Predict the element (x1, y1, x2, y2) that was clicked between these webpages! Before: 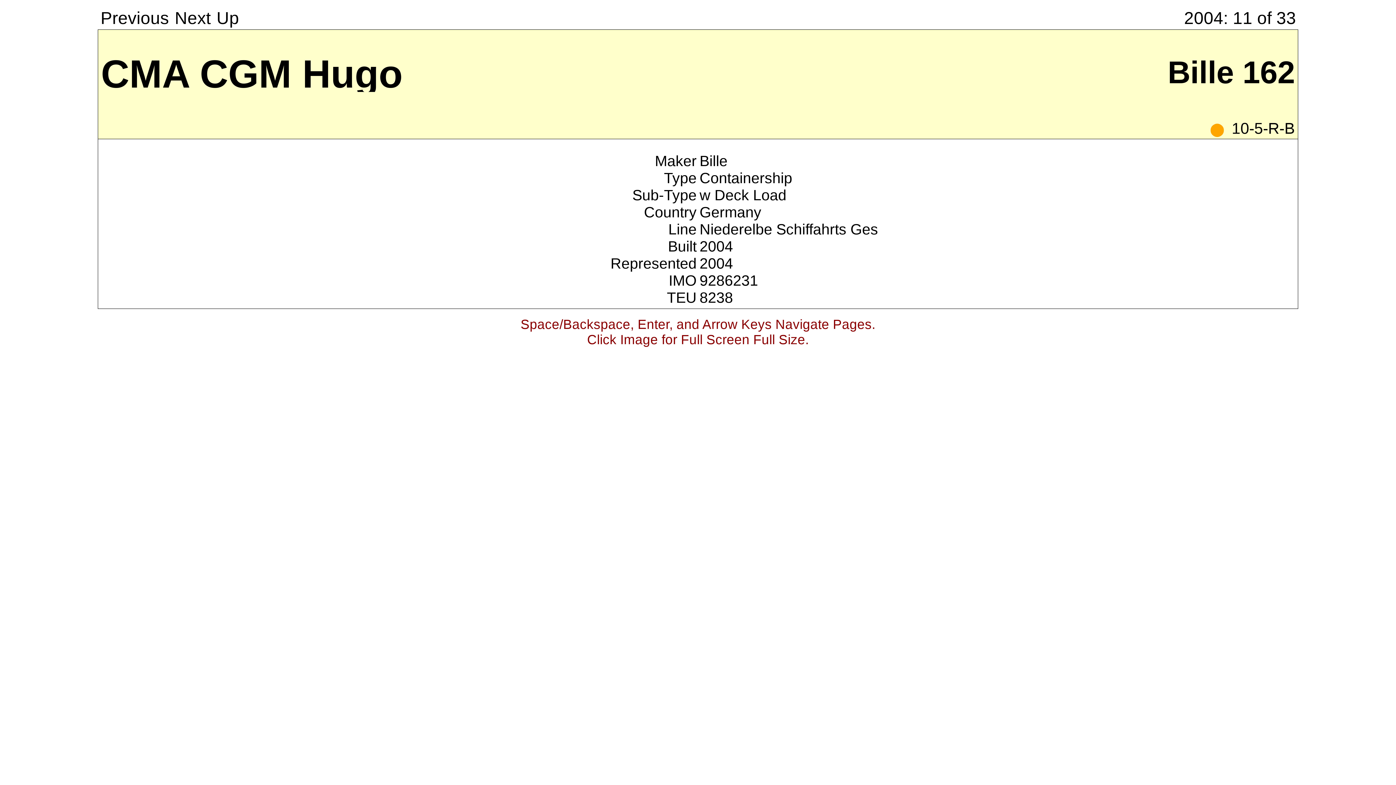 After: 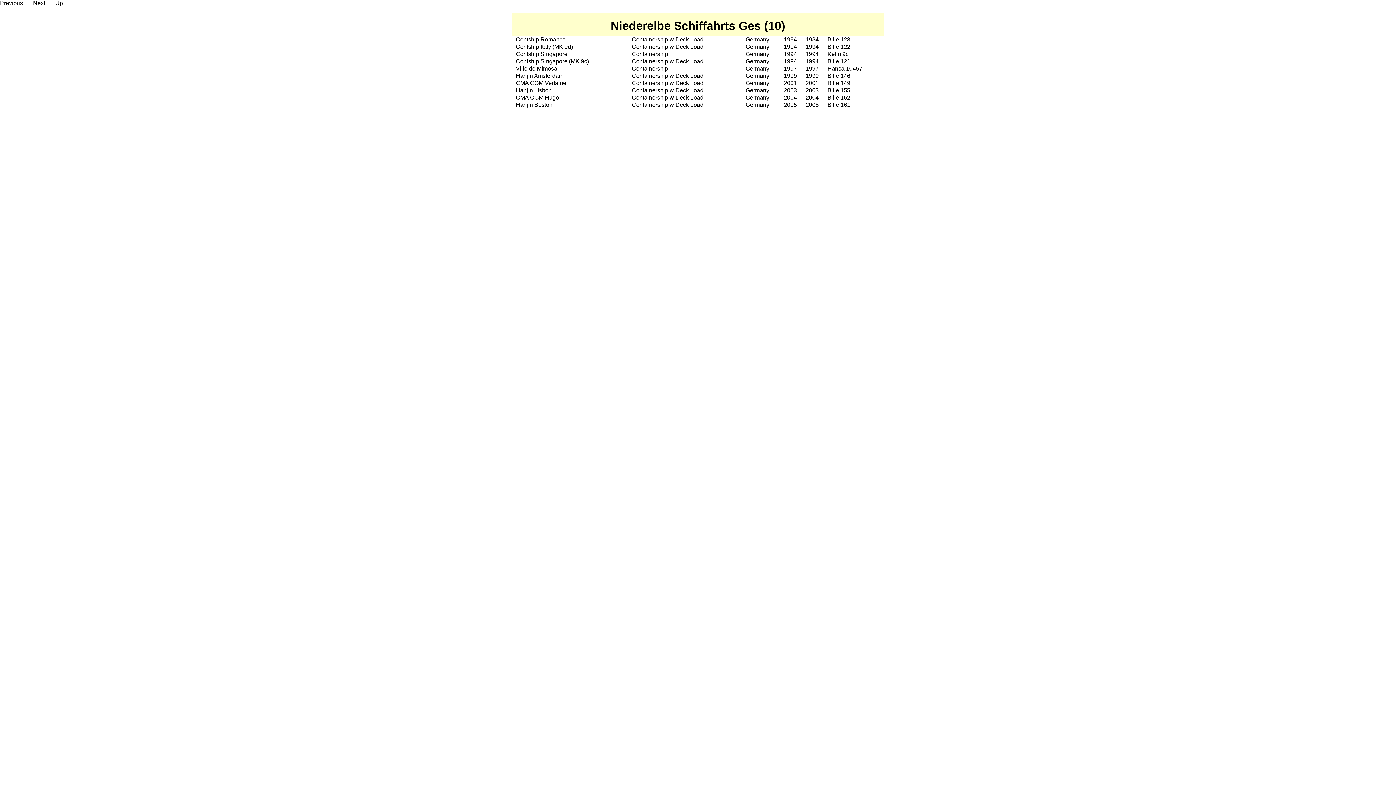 Action: bbox: (699, 221, 878, 237) label: Niederelbe Schiffahrts Ges